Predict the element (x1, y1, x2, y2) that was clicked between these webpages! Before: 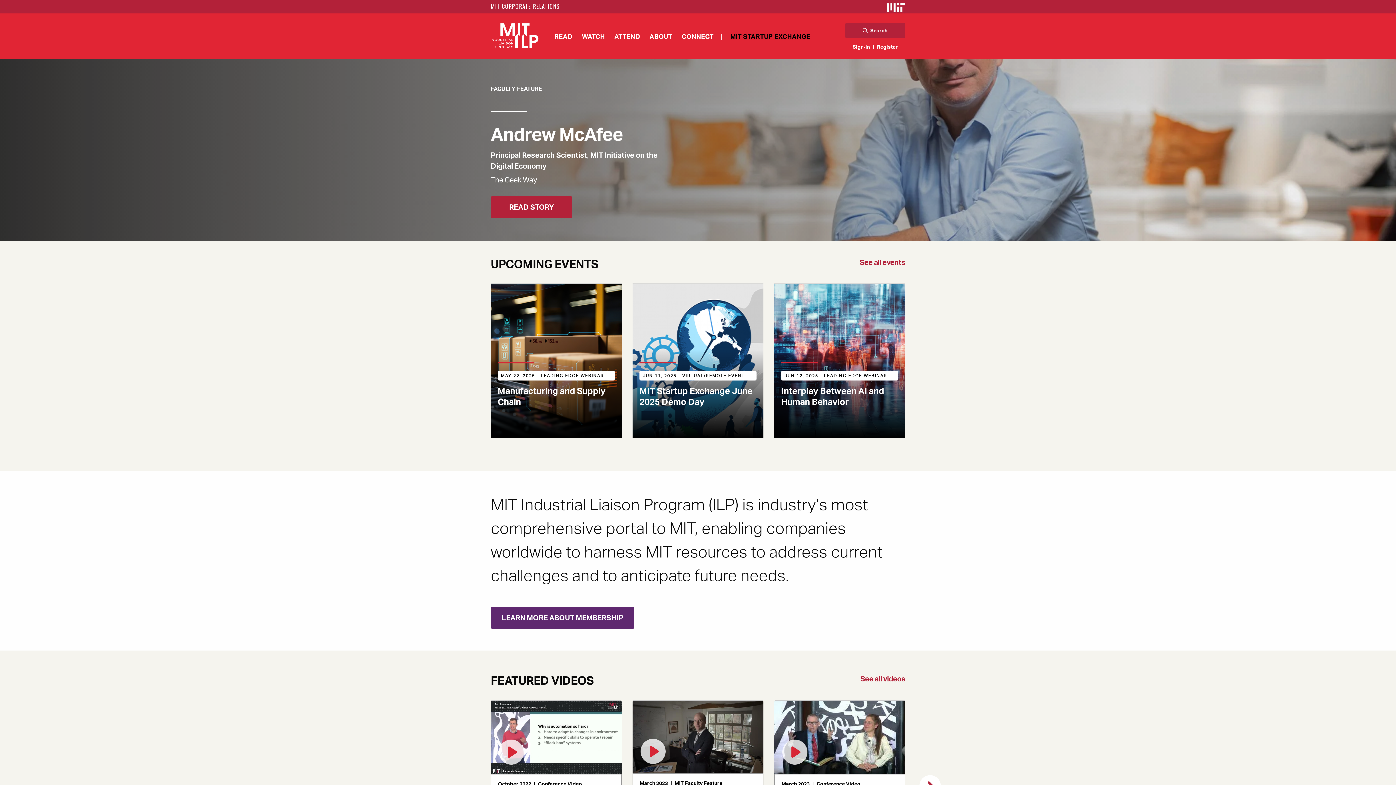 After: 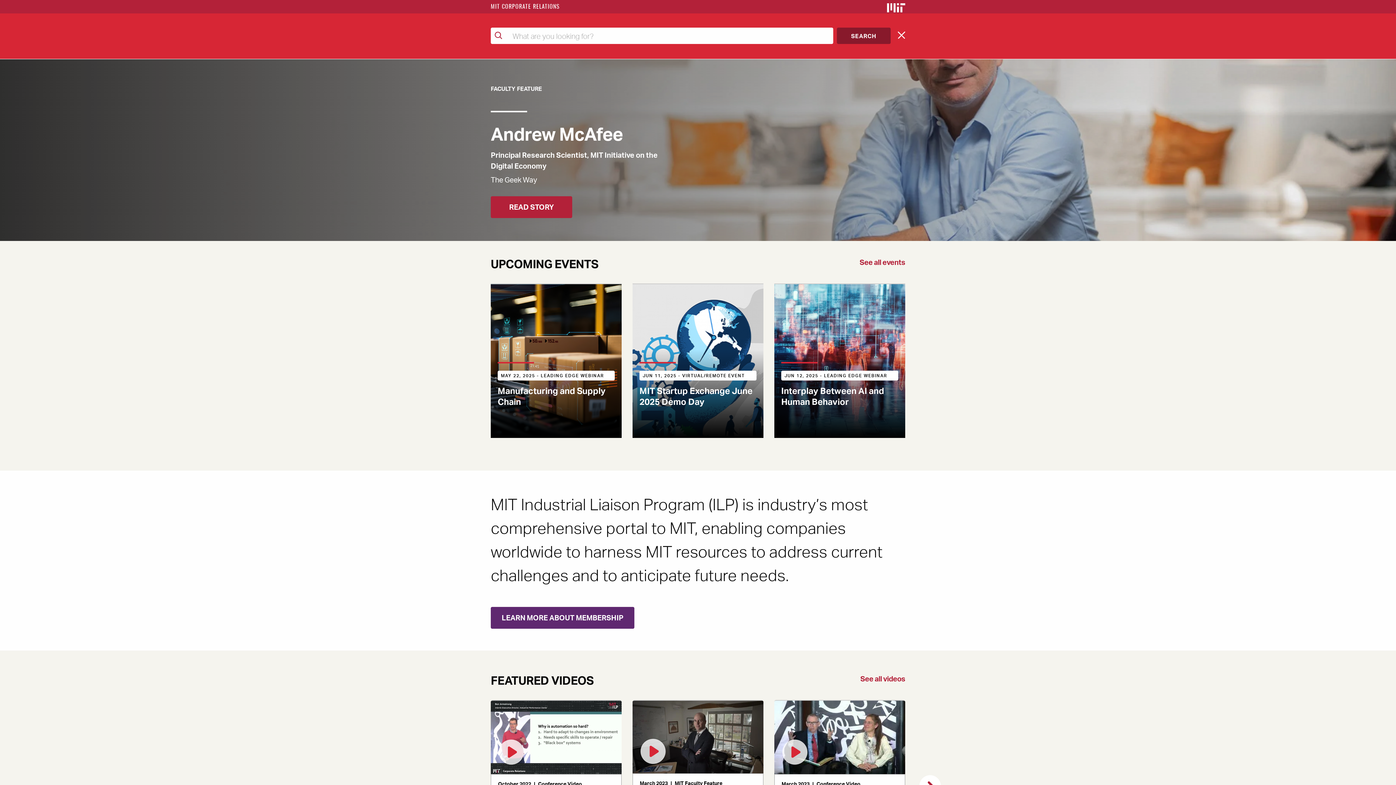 Action: label: Search bbox: (845, 22, 905, 38)